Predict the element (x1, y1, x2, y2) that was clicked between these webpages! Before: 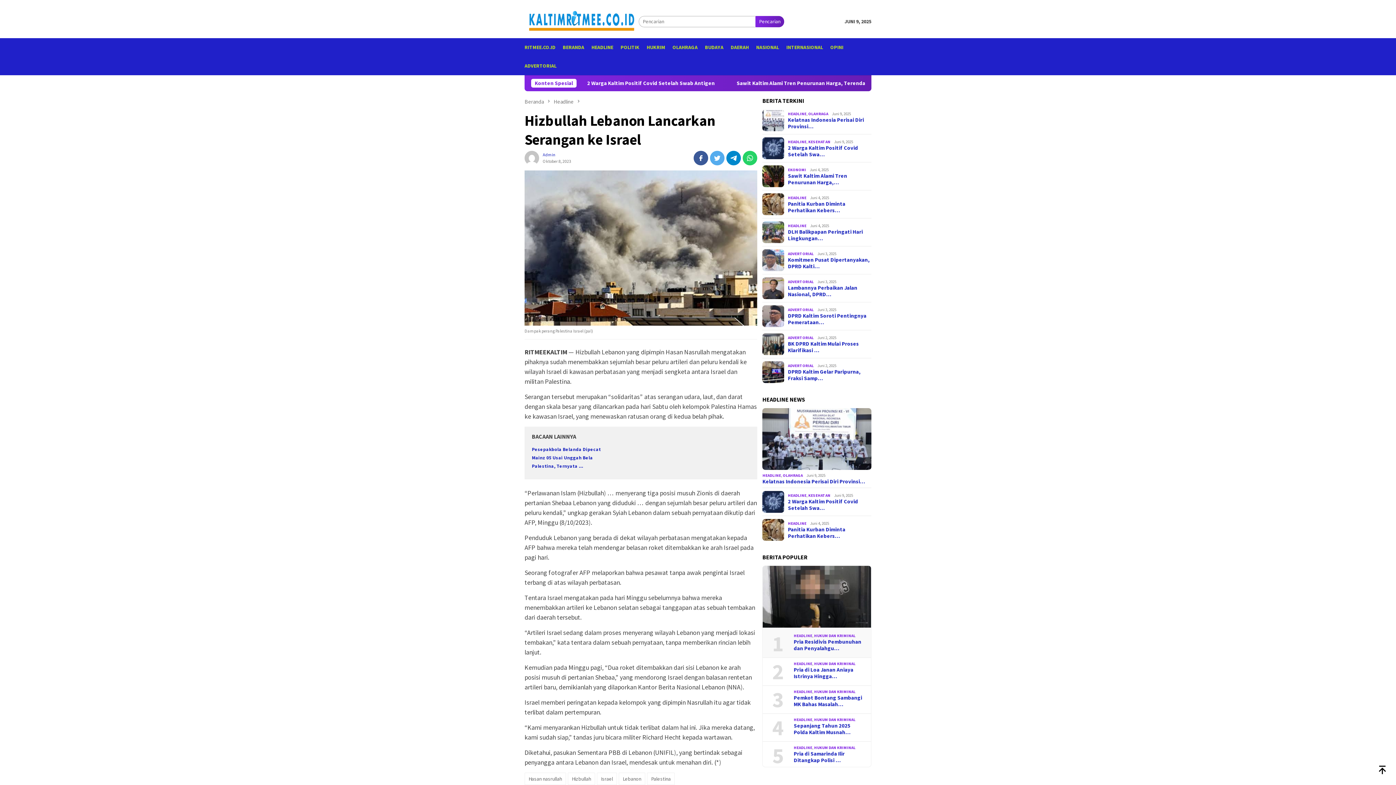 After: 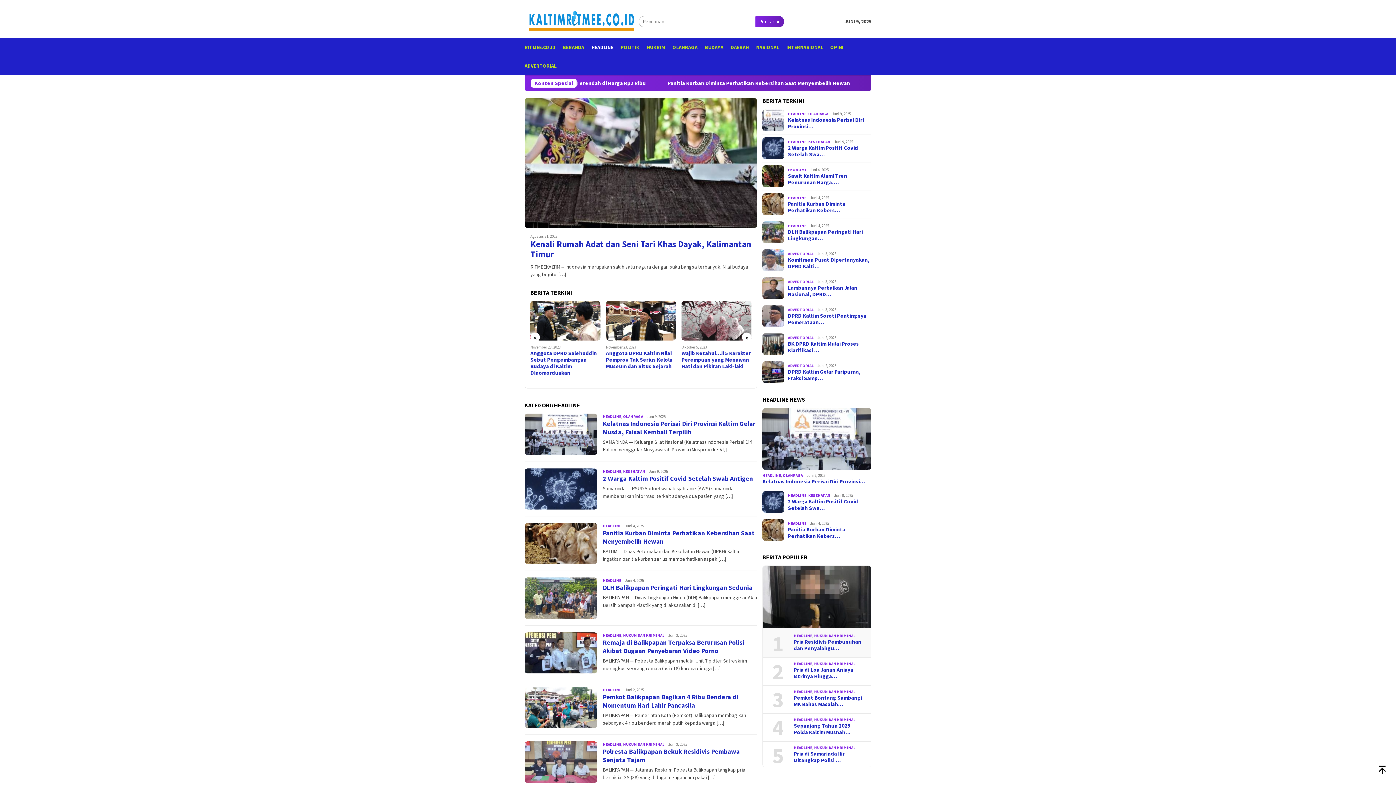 Action: label: HEADLINE bbox: (793, 661, 812, 666)